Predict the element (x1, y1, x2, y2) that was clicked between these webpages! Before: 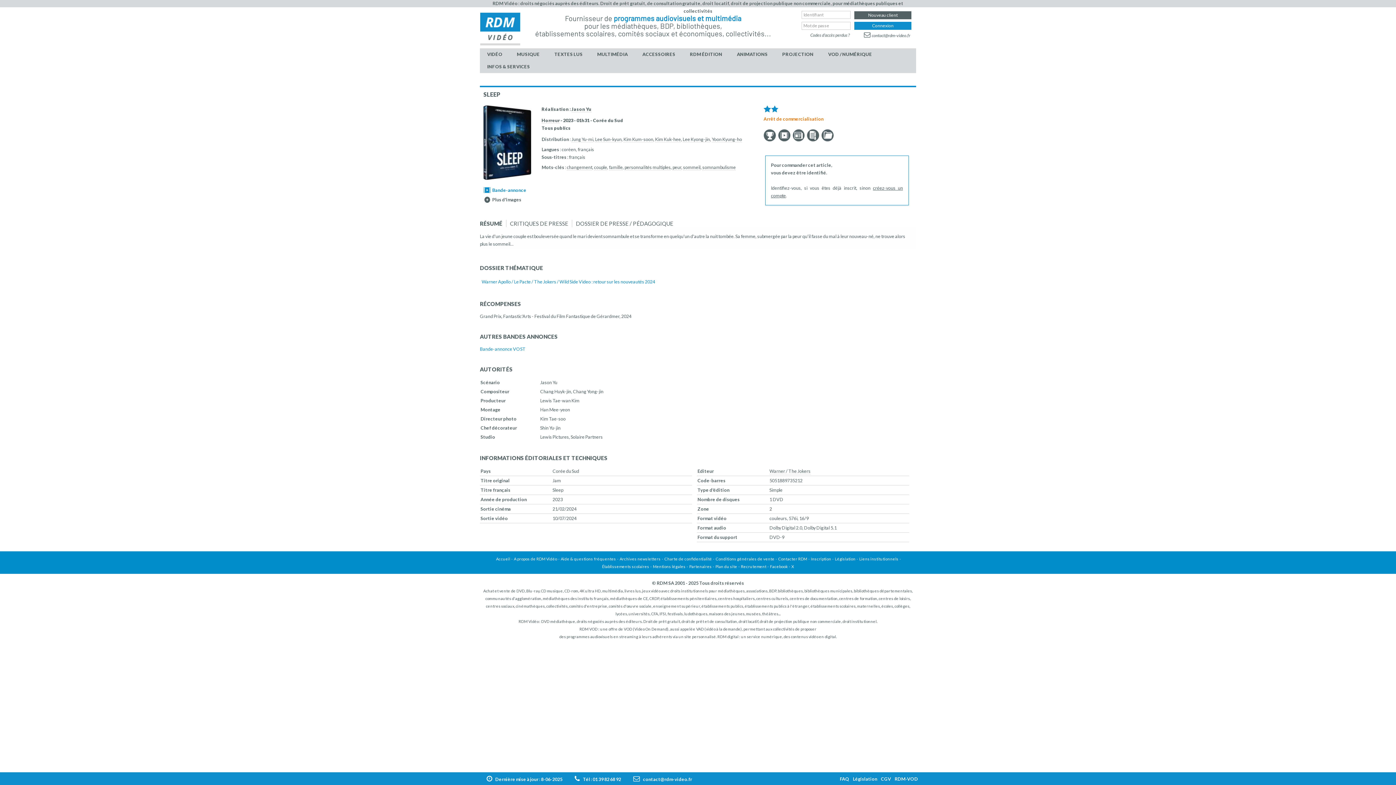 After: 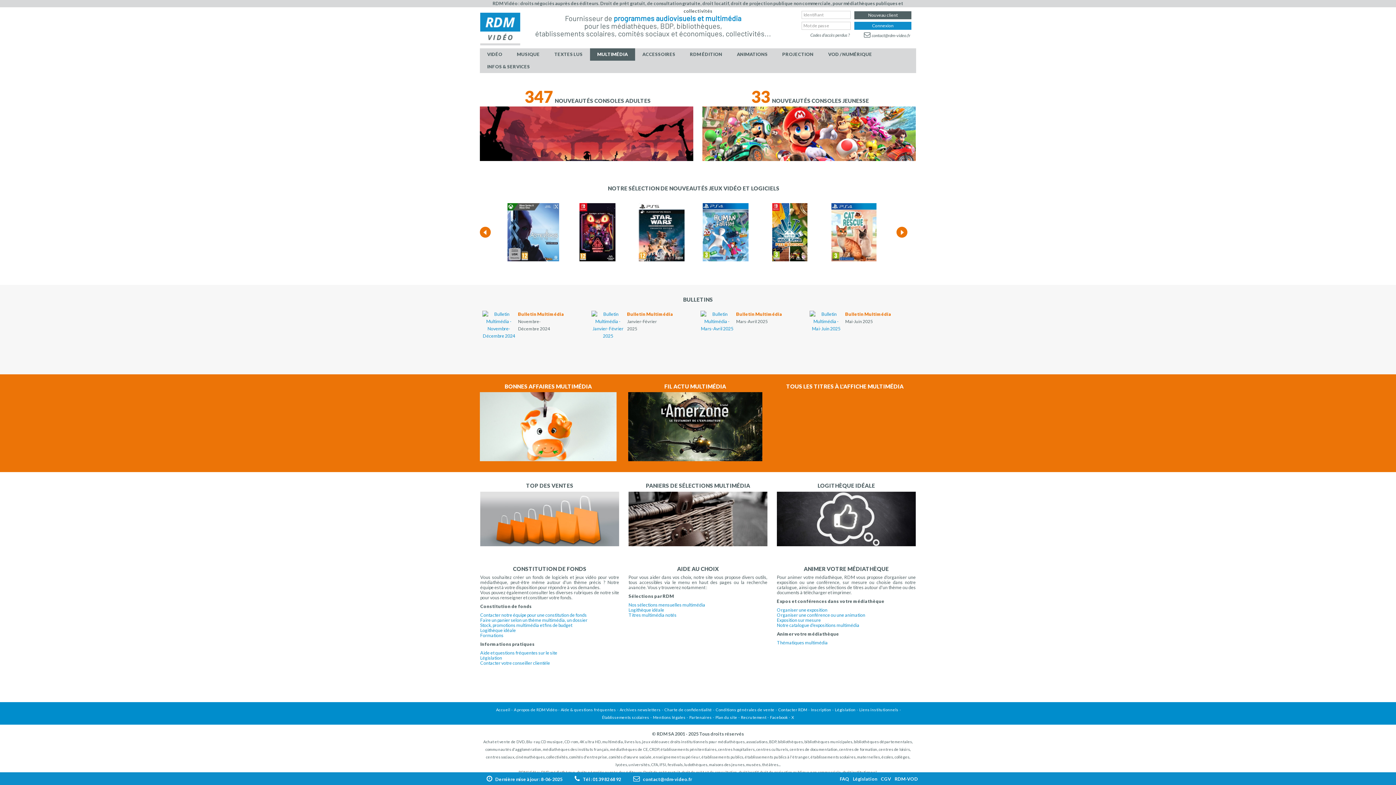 Action: label: MULTIMÉDIA bbox: (590, 48, 635, 60)